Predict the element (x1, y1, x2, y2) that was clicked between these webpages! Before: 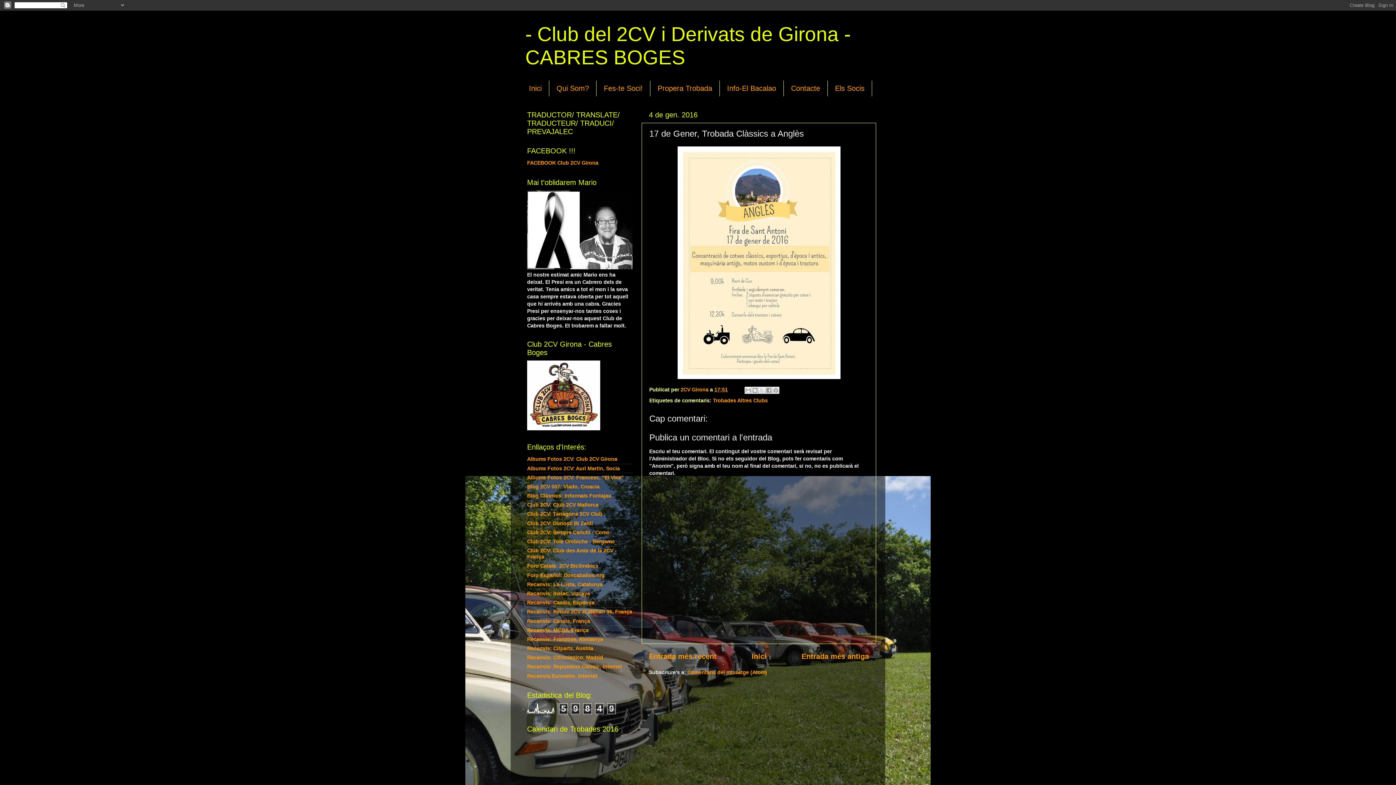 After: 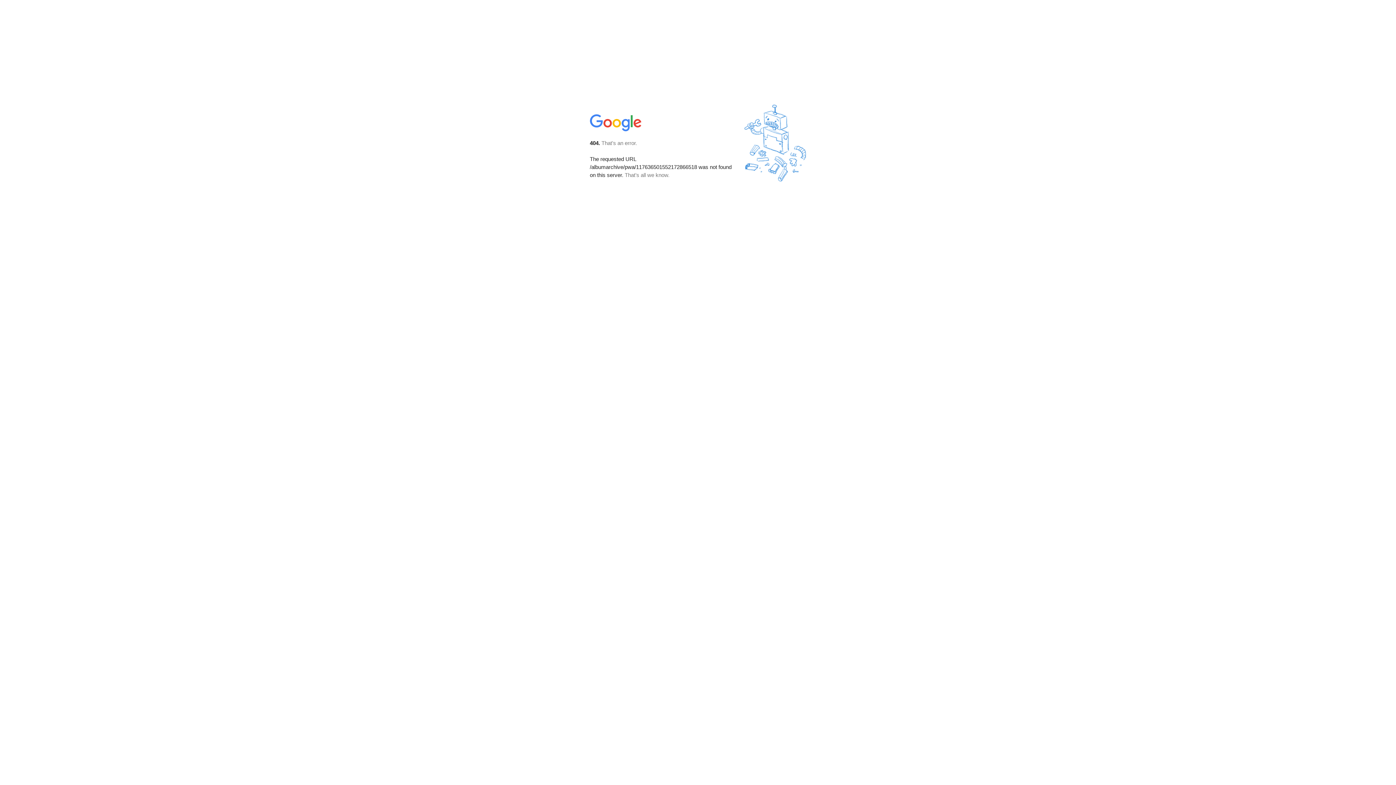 Action: bbox: (527, 456, 617, 462) label: Albums Fotos 2CV: Club 2CV Girona